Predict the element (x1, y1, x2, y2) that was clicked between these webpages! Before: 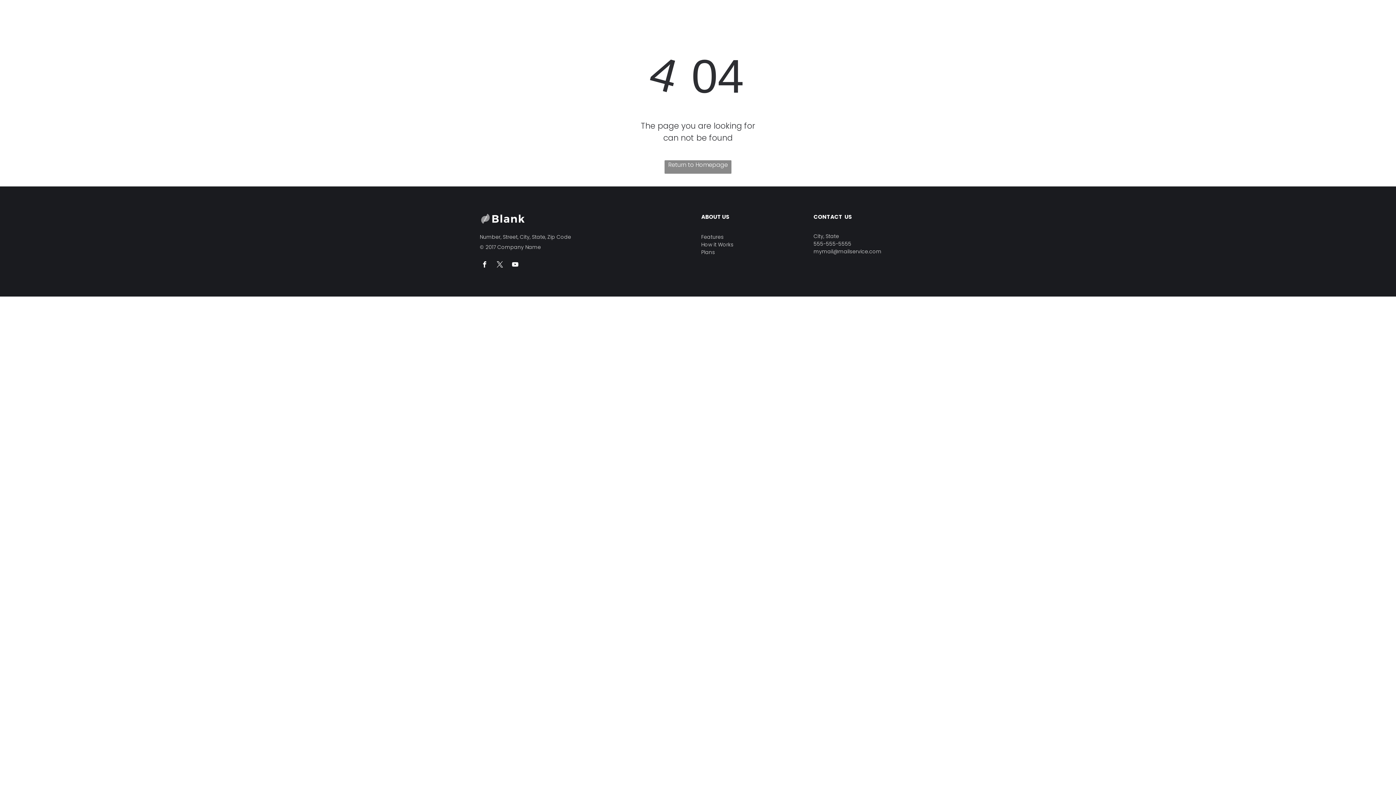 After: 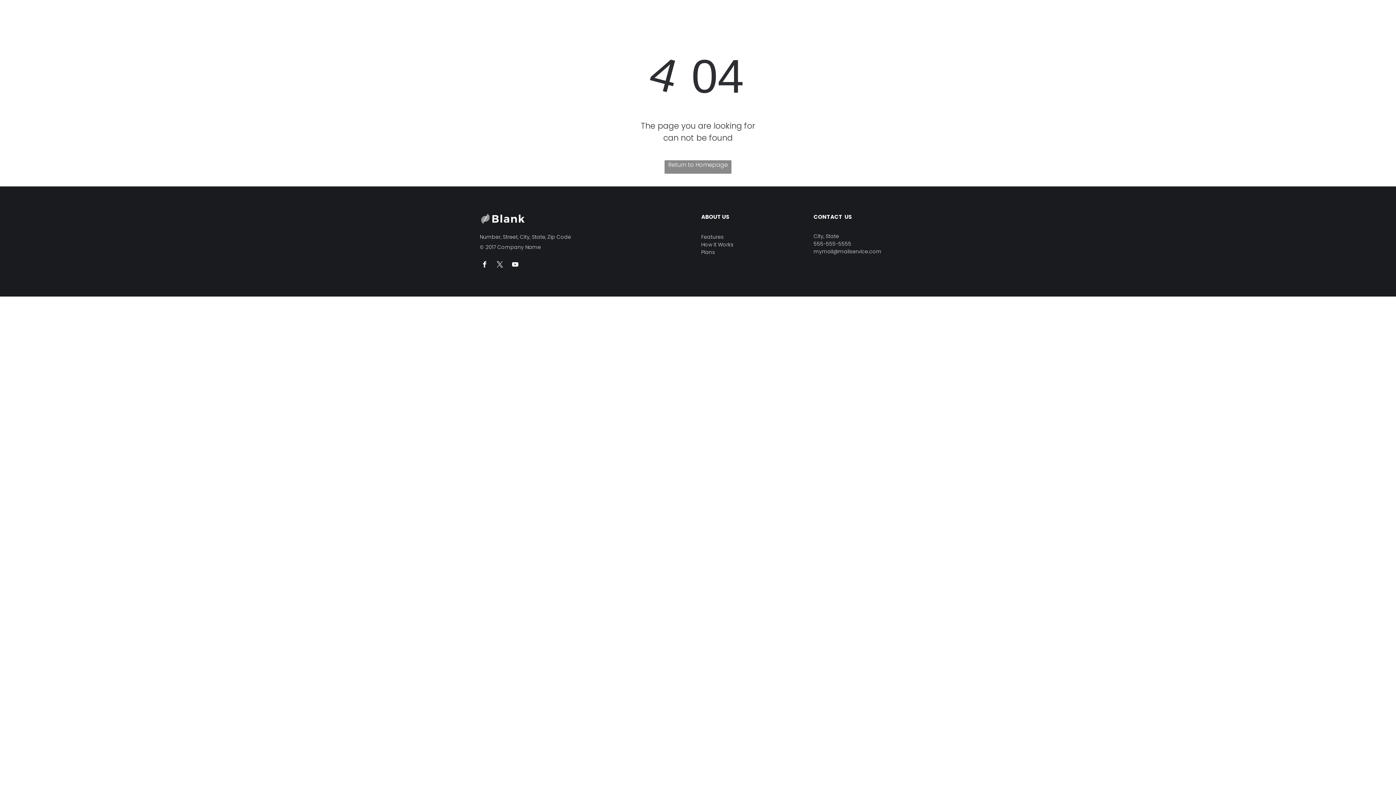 Action: bbox: (495, 259, 504, 271) label: twitter